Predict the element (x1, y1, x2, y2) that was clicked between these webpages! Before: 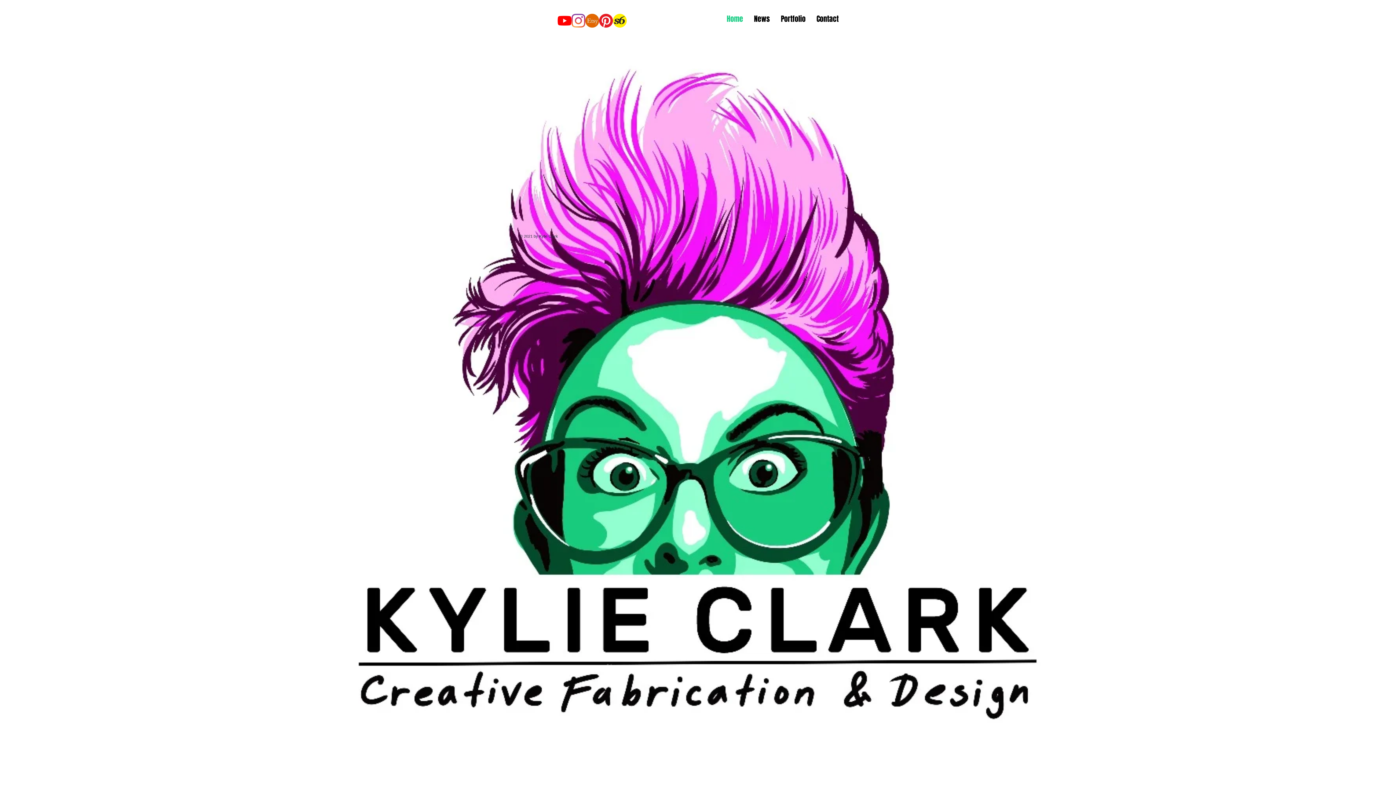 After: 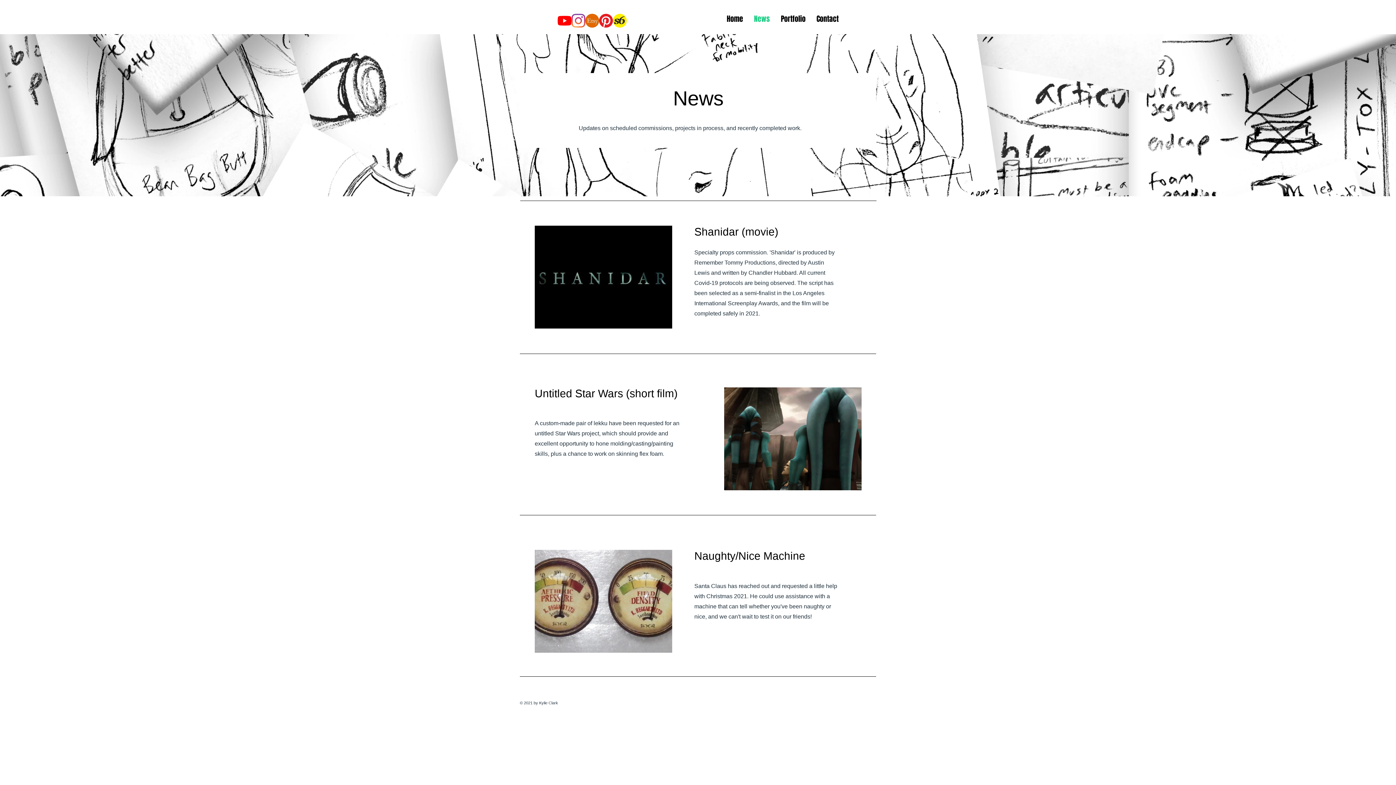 Action: bbox: (748, 13, 775, 22) label: News